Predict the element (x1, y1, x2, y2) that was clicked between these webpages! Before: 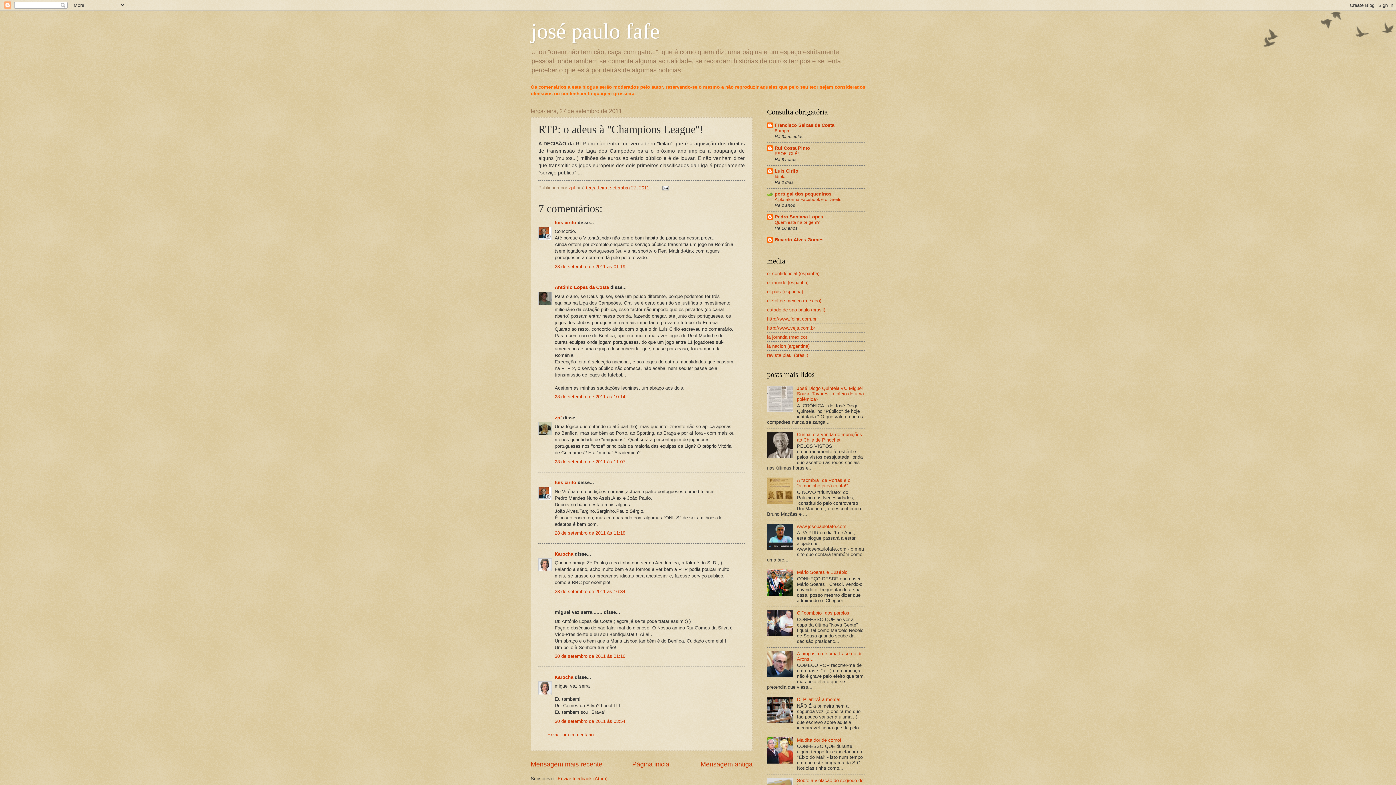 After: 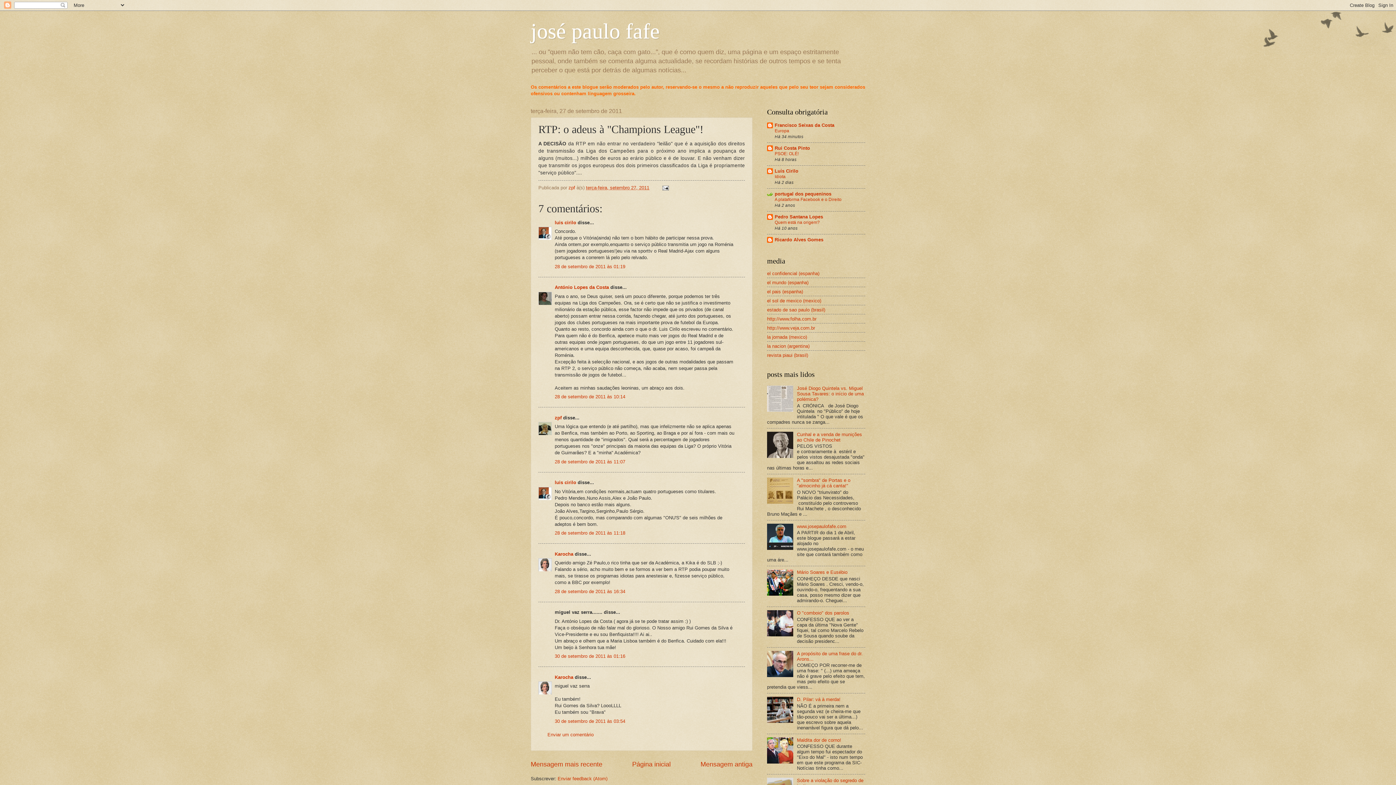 Action: bbox: (767, 672, 795, 678)